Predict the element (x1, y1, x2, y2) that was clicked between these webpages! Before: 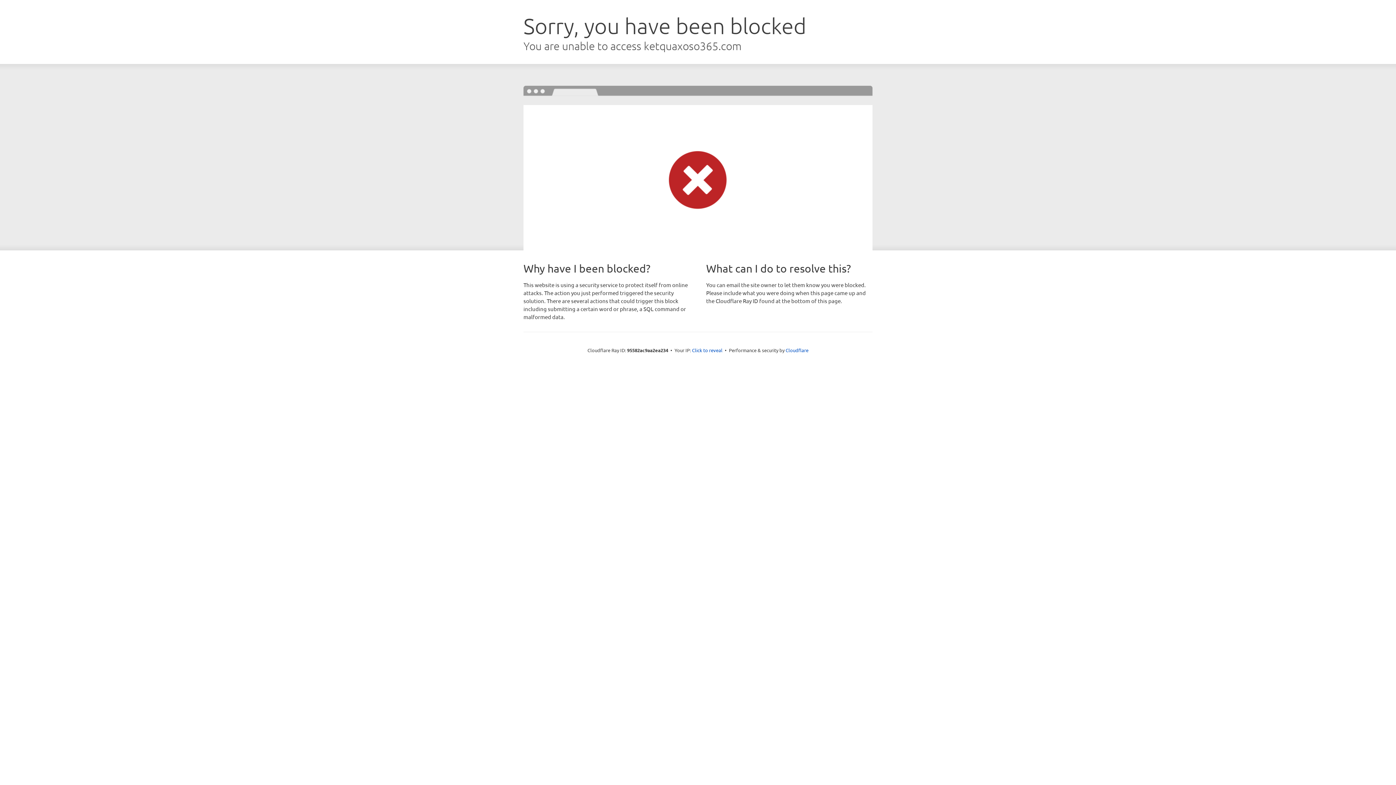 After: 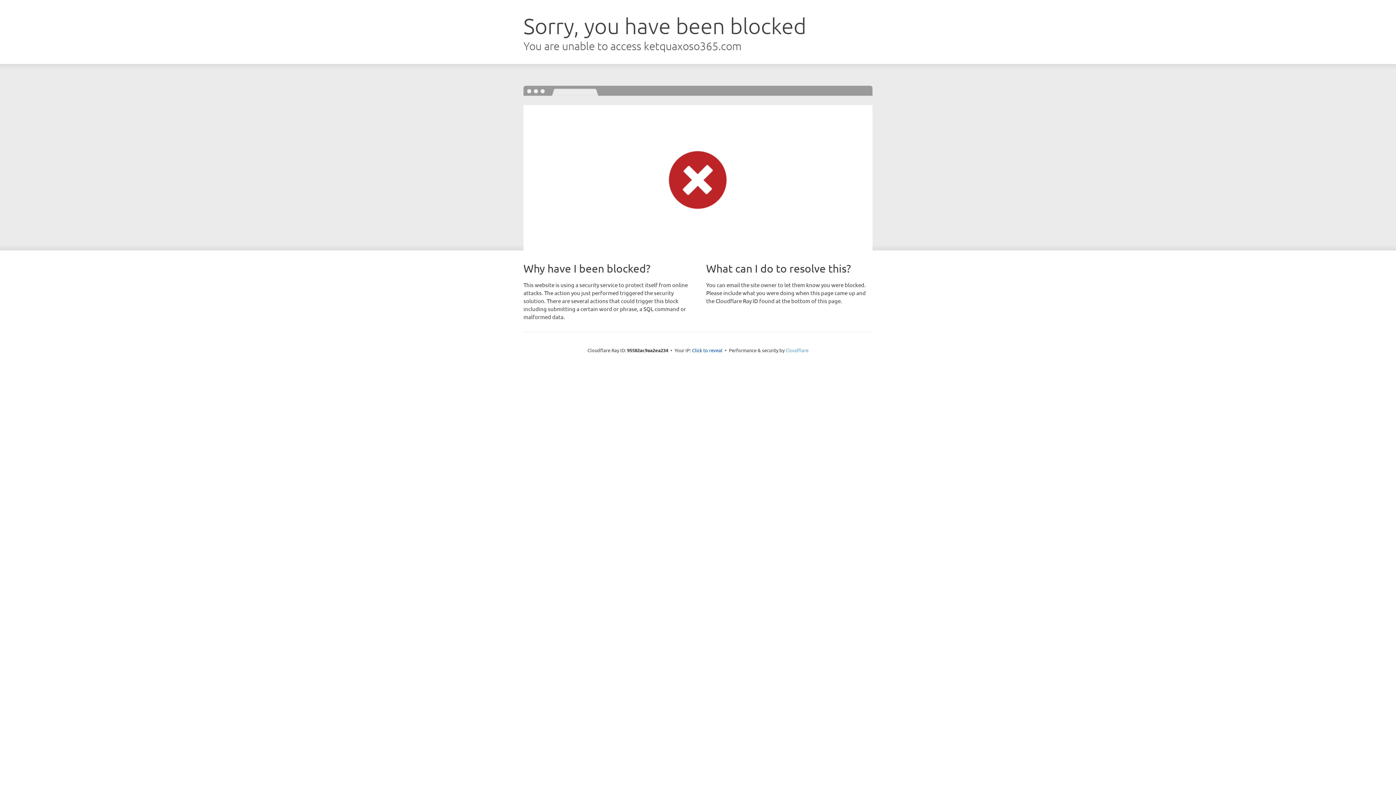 Action: bbox: (785, 347, 808, 353) label: Cloudflare